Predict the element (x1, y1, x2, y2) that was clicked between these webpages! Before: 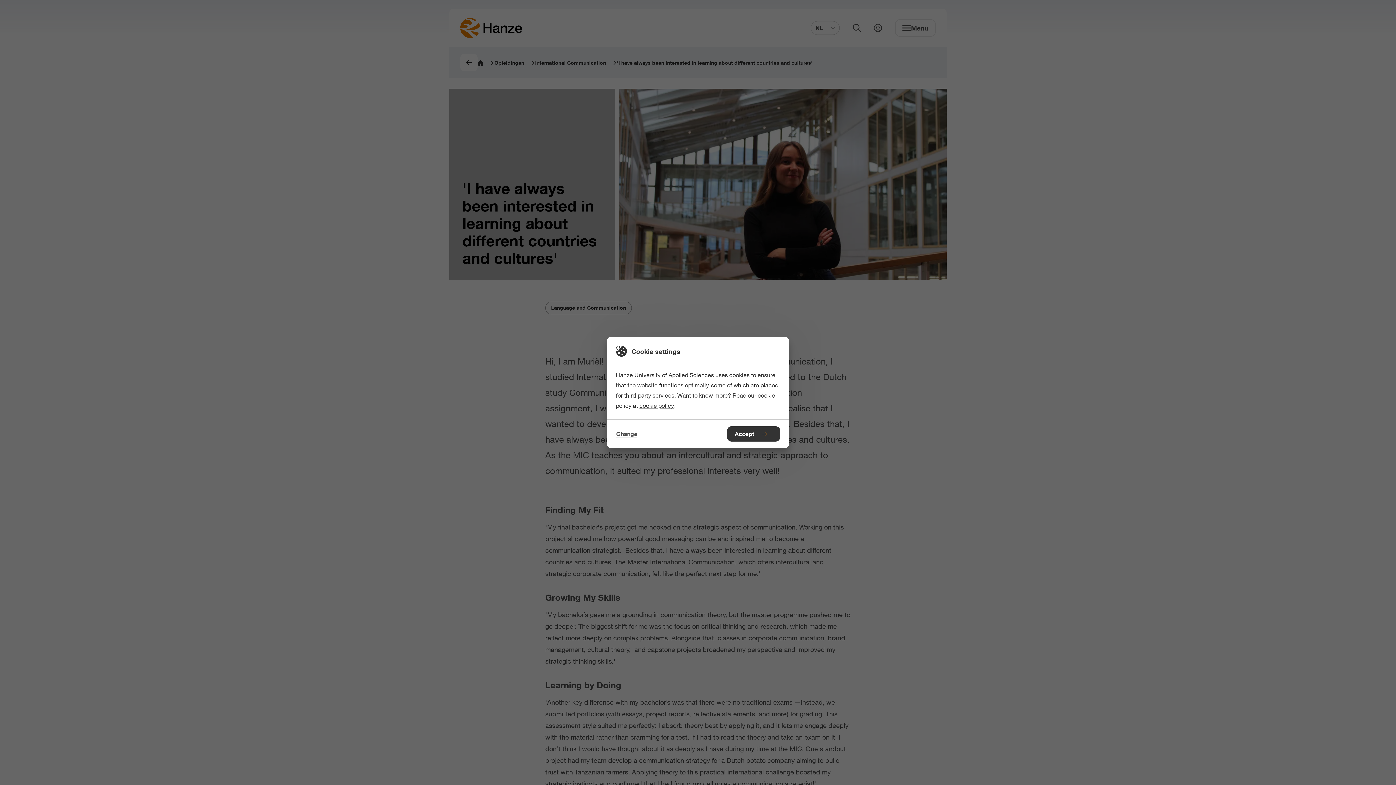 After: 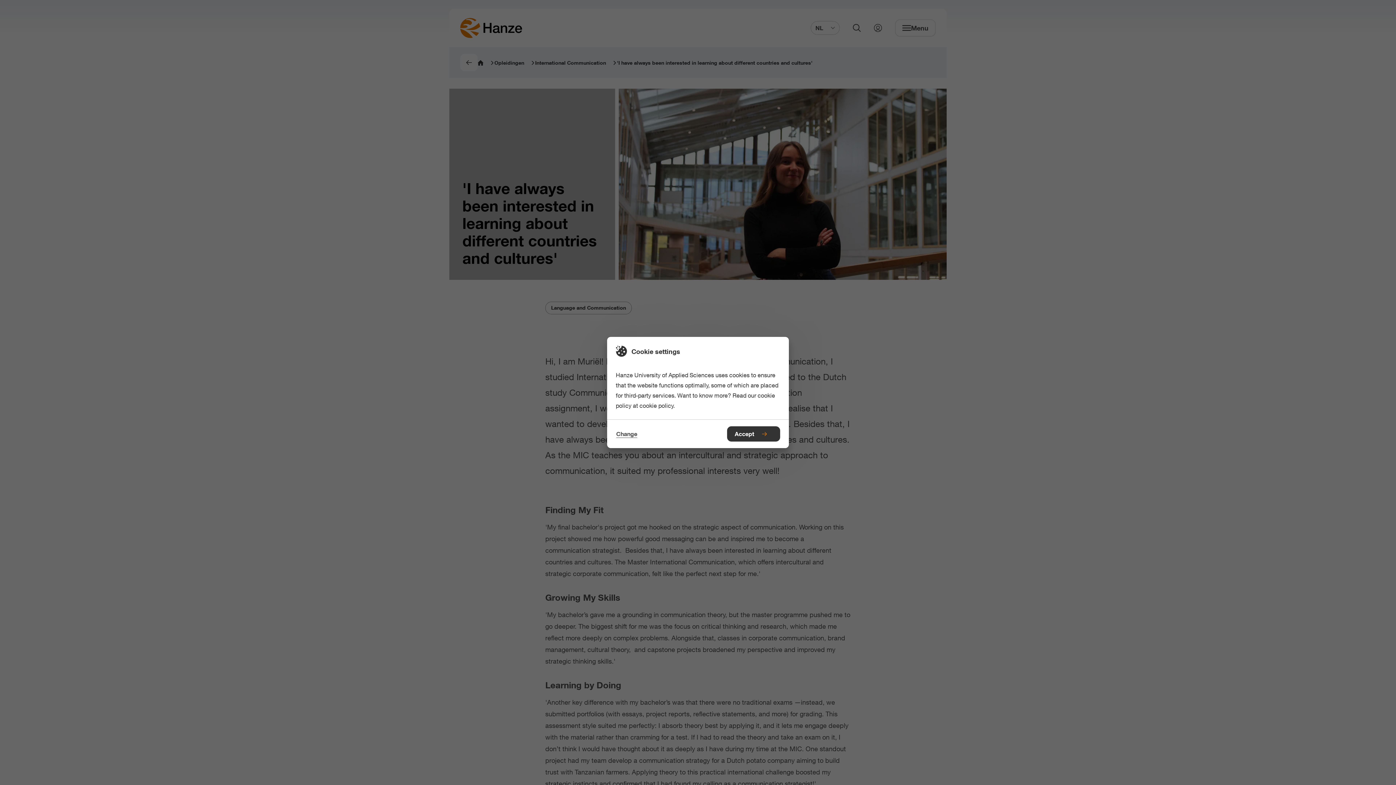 Action: label: cookie policy bbox: (639, 402, 673, 409)